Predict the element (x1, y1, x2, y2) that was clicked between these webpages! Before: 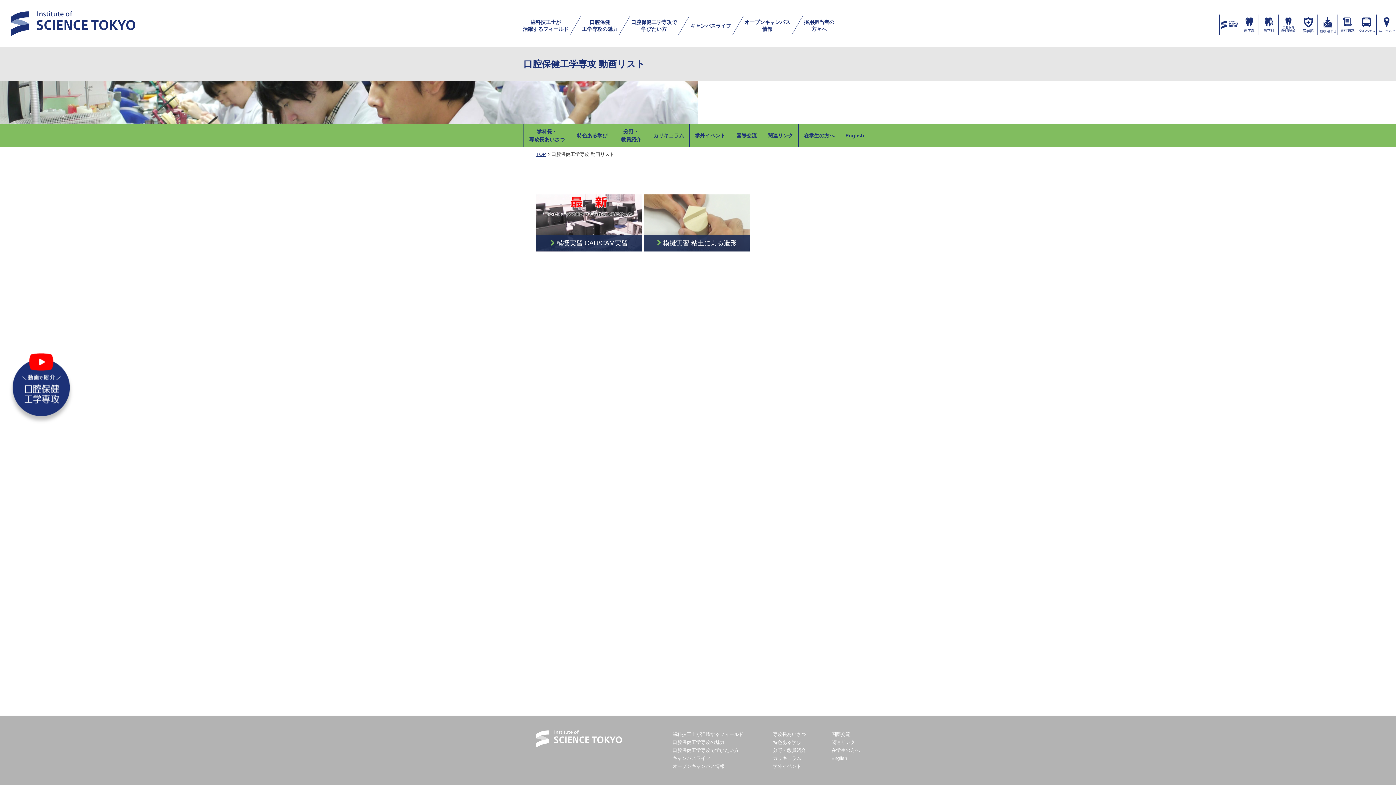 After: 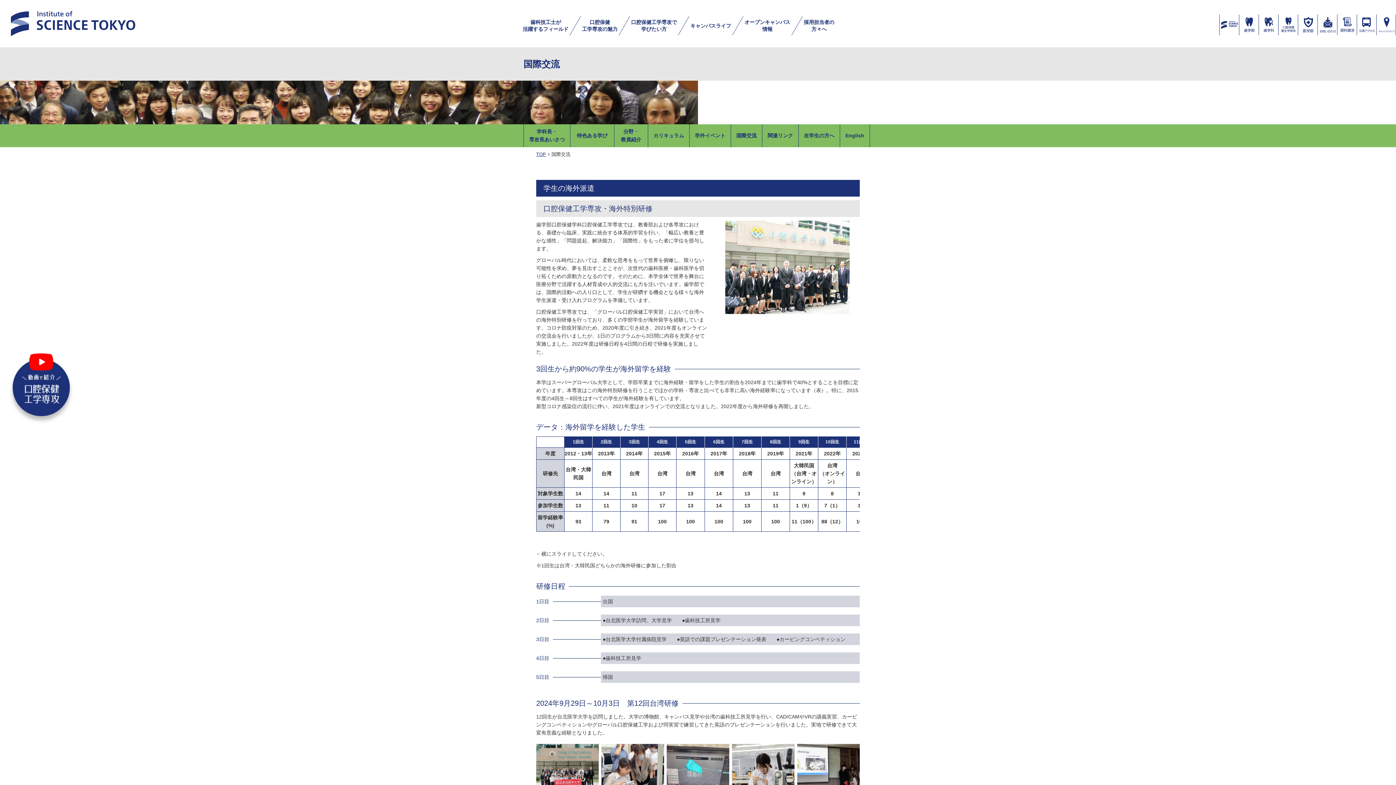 Action: bbox: (731, 124, 762, 147) label: 国際交流